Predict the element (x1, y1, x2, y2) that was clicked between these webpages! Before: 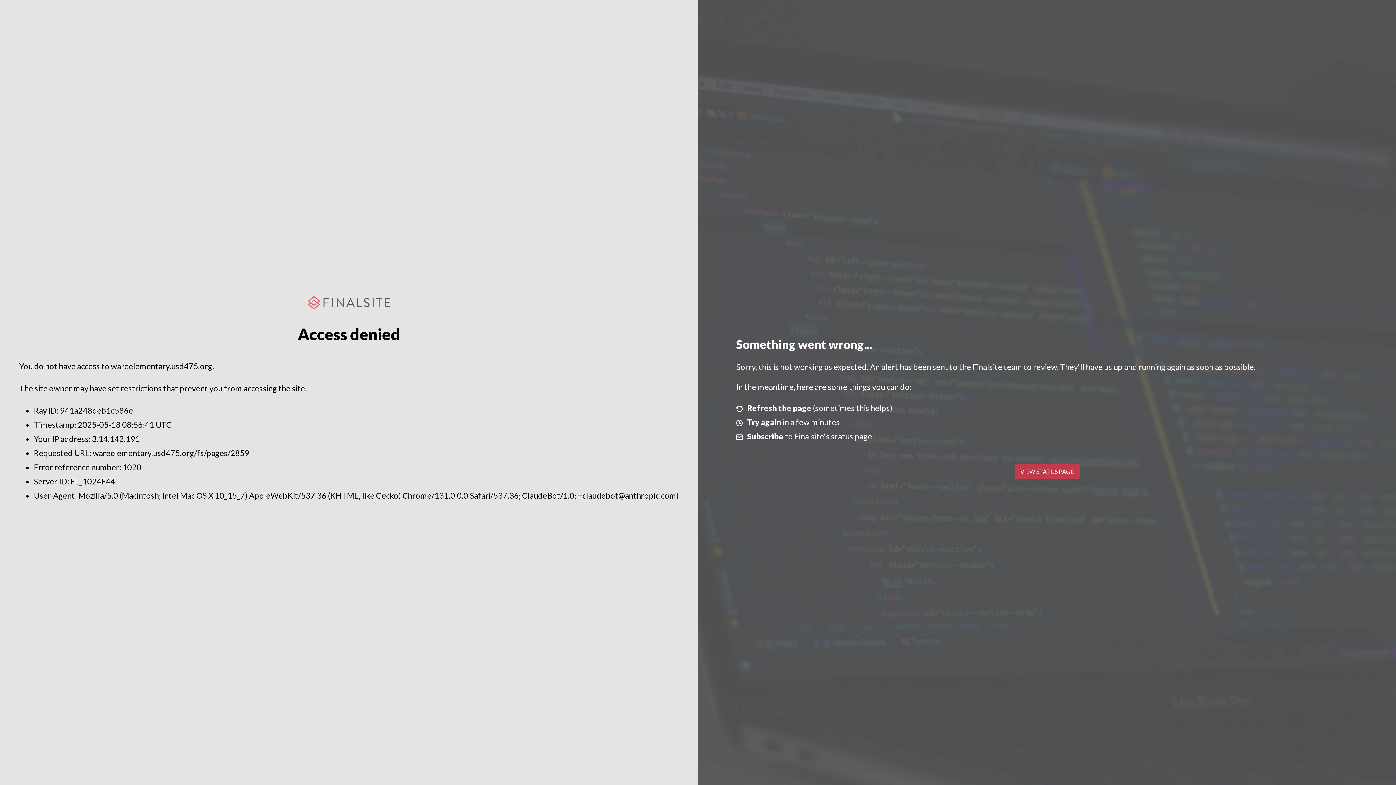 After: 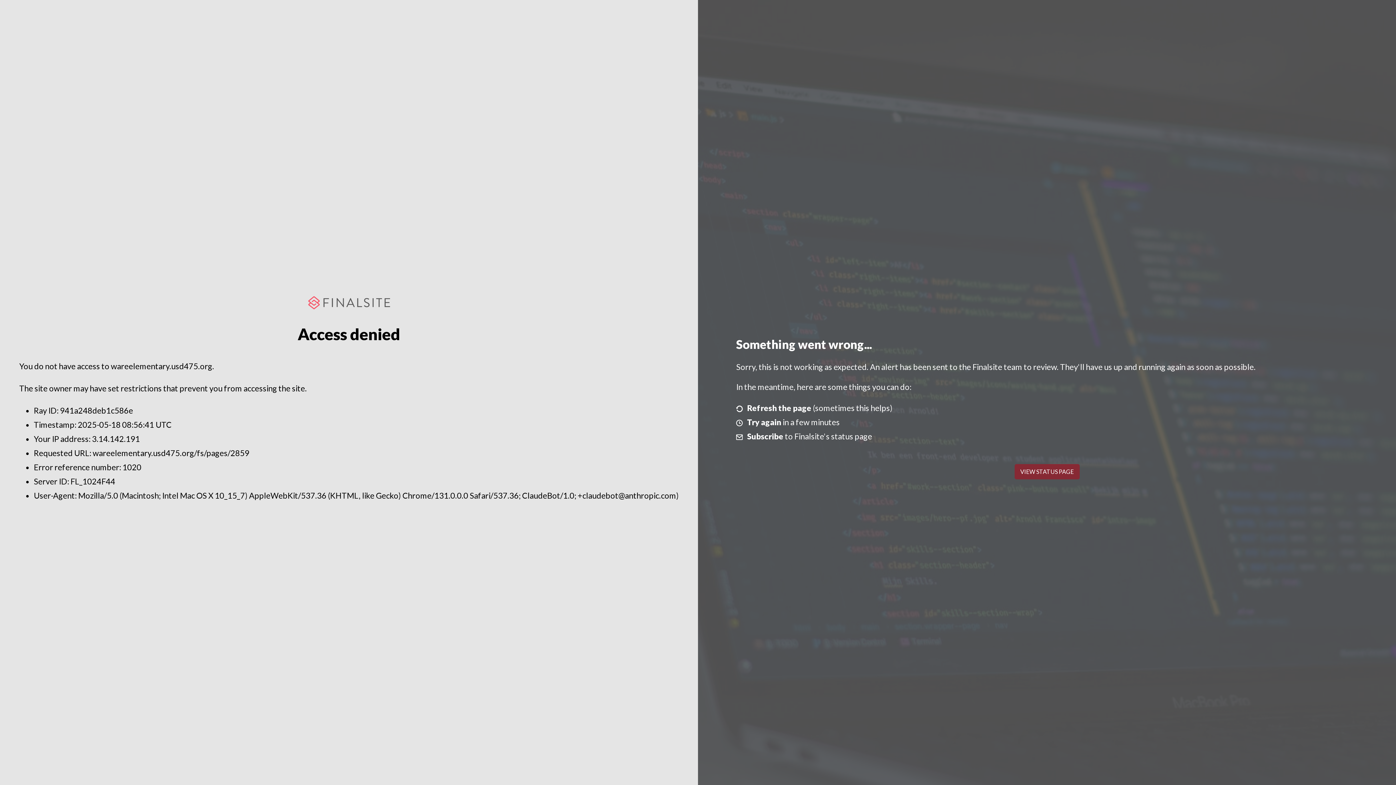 Action: label: VIEW STATUS PAGE bbox: (1014, 464, 1079, 479)